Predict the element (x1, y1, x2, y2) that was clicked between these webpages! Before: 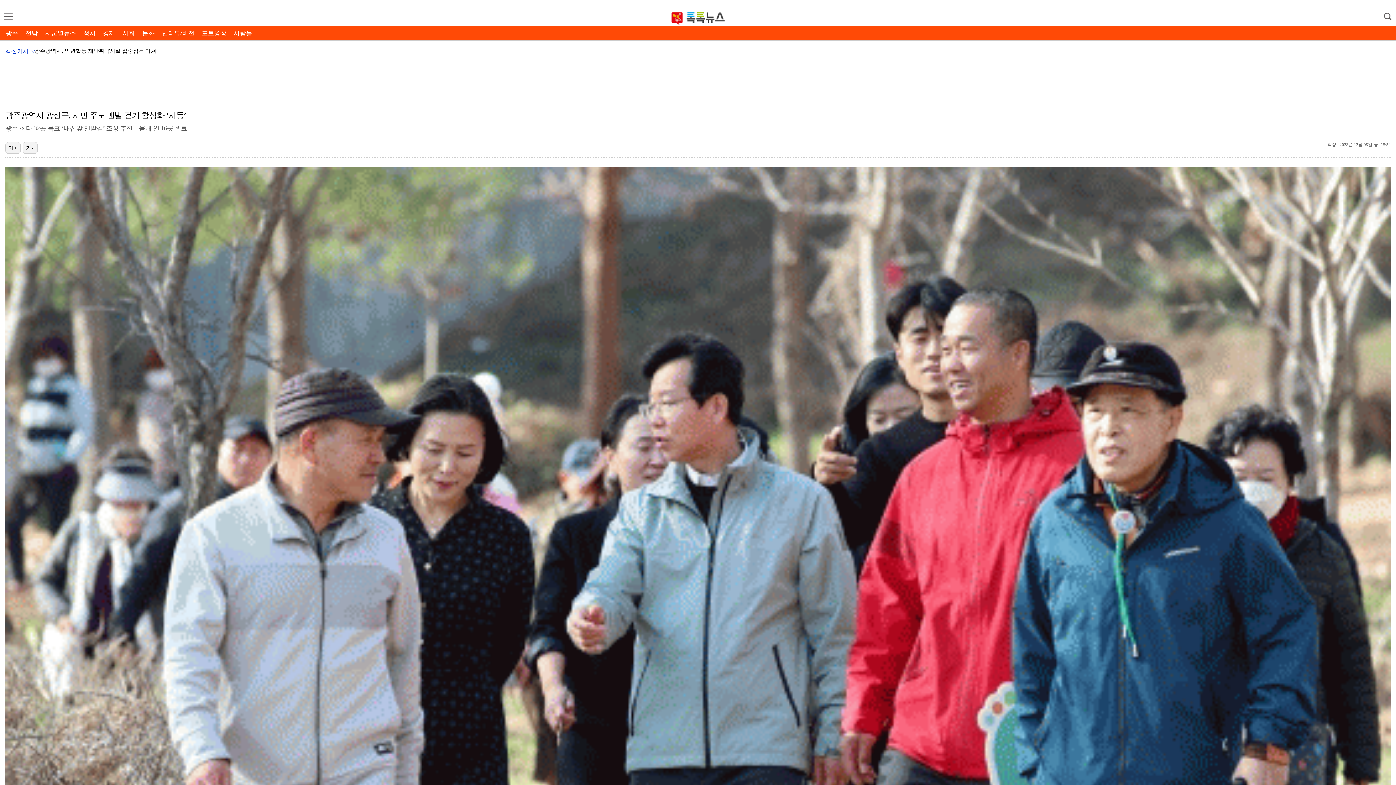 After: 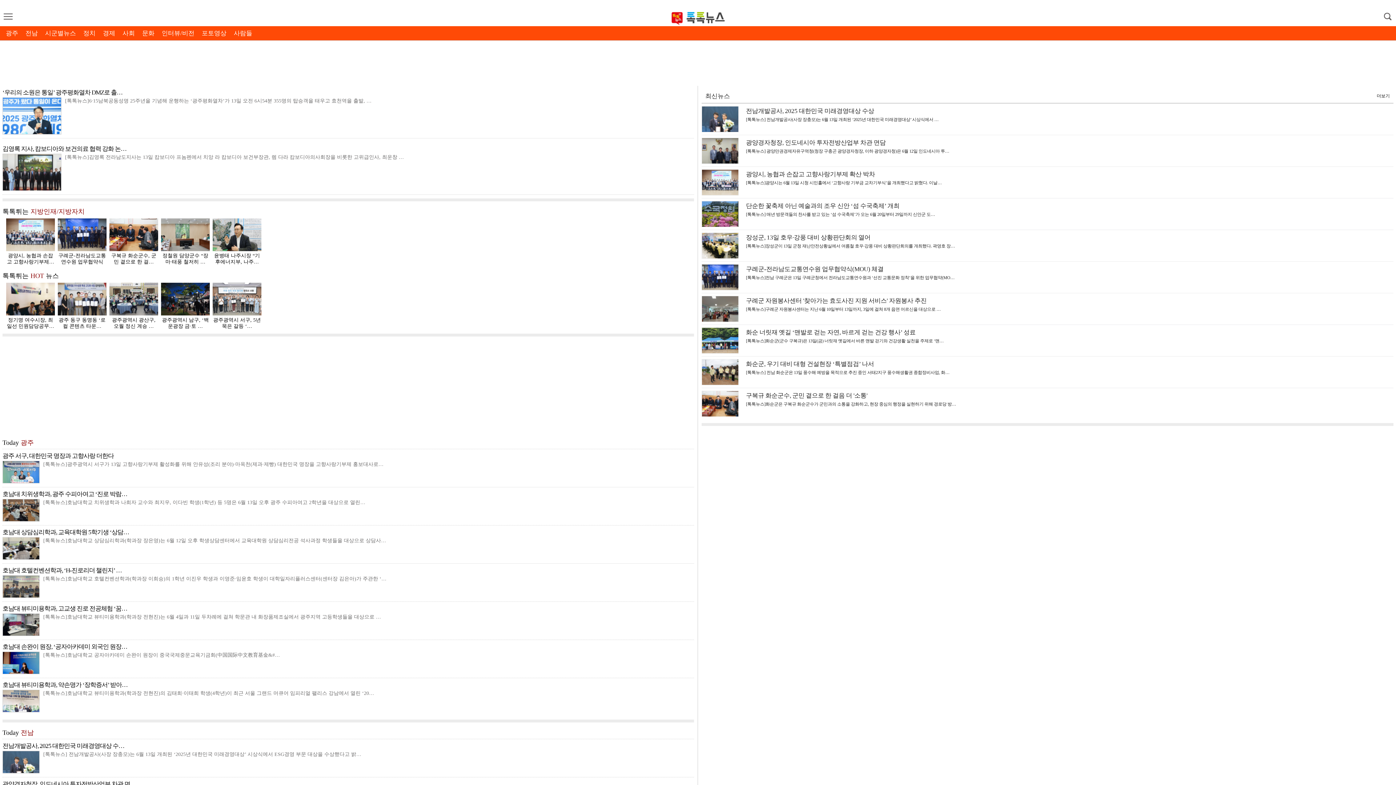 Action: bbox: (671, 9, 724, 20)